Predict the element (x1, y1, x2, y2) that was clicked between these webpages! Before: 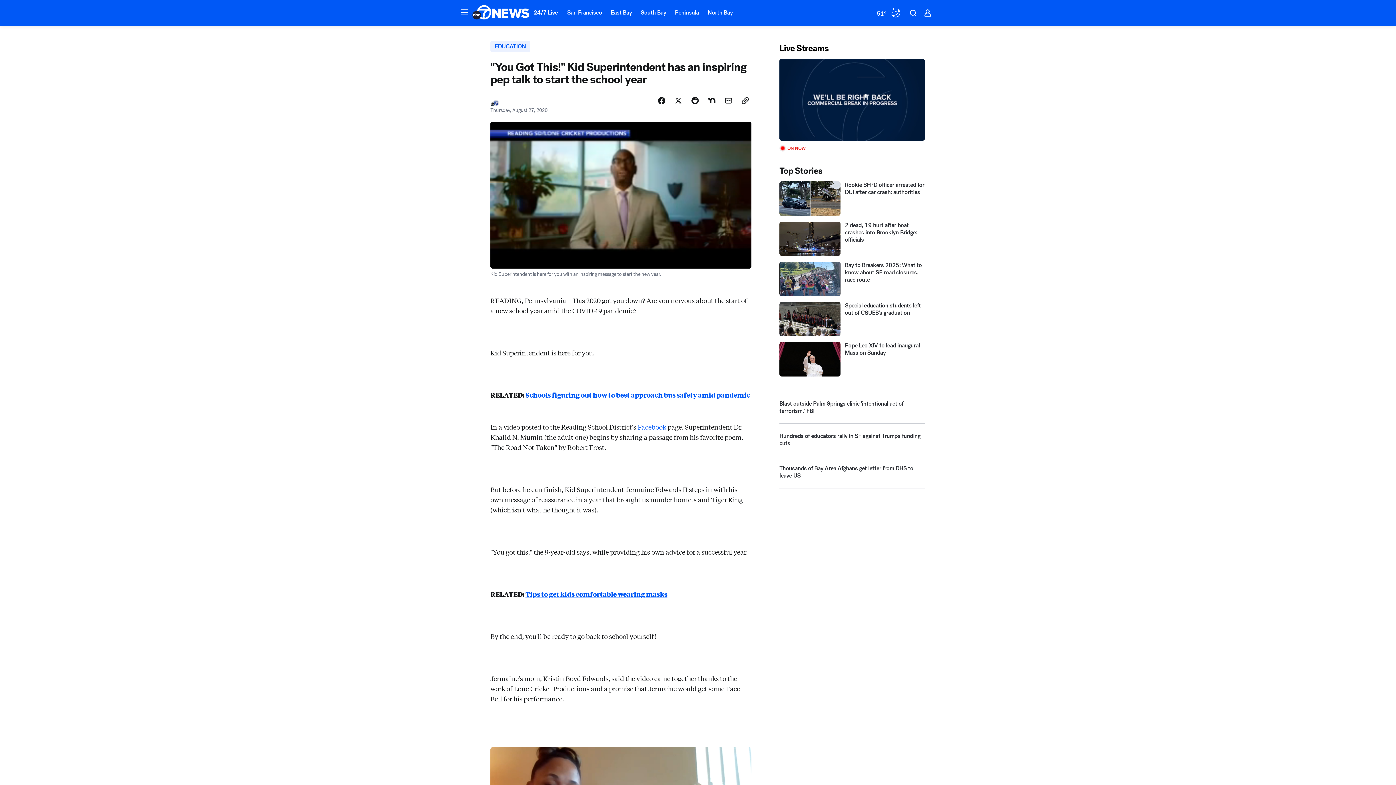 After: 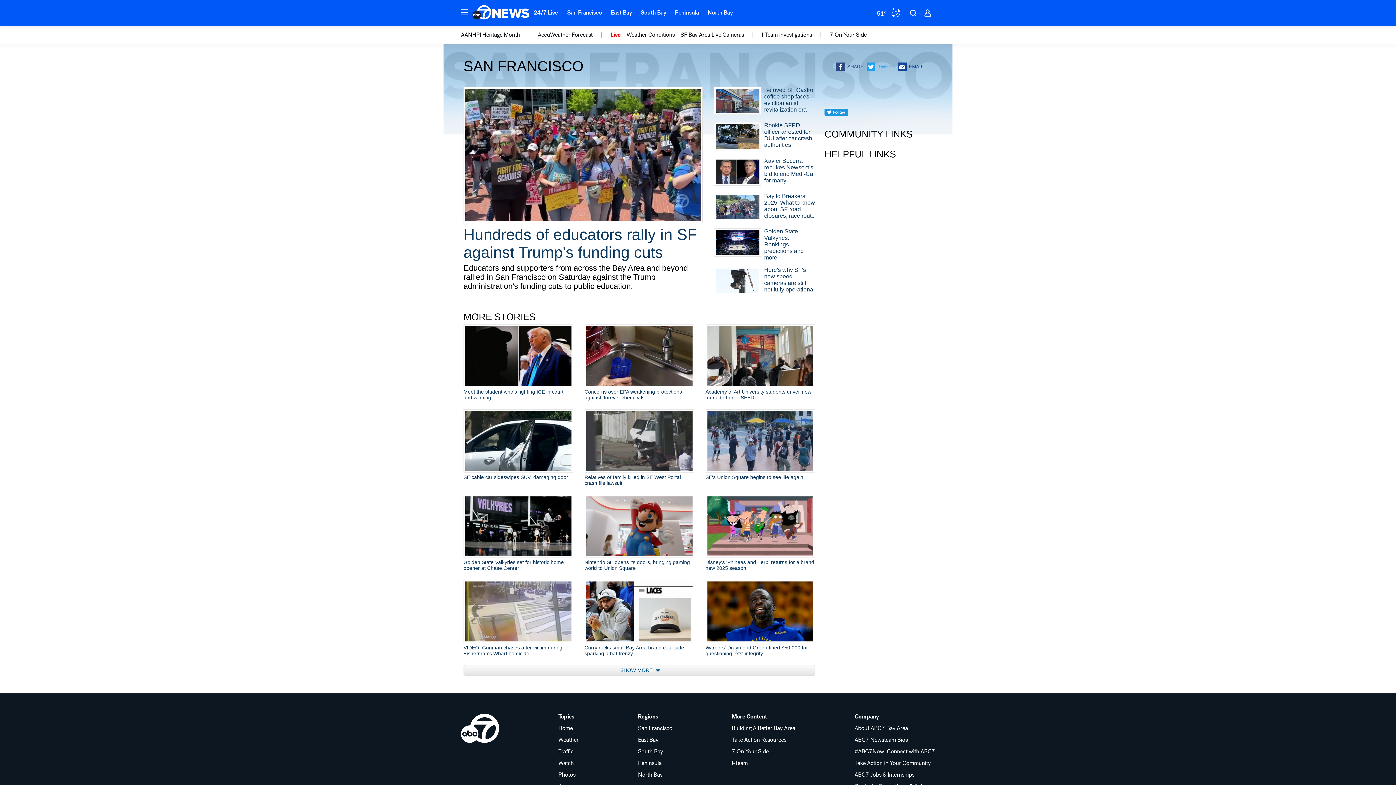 Action: label: San Francisco bbox: (562, 4, 606, 20)